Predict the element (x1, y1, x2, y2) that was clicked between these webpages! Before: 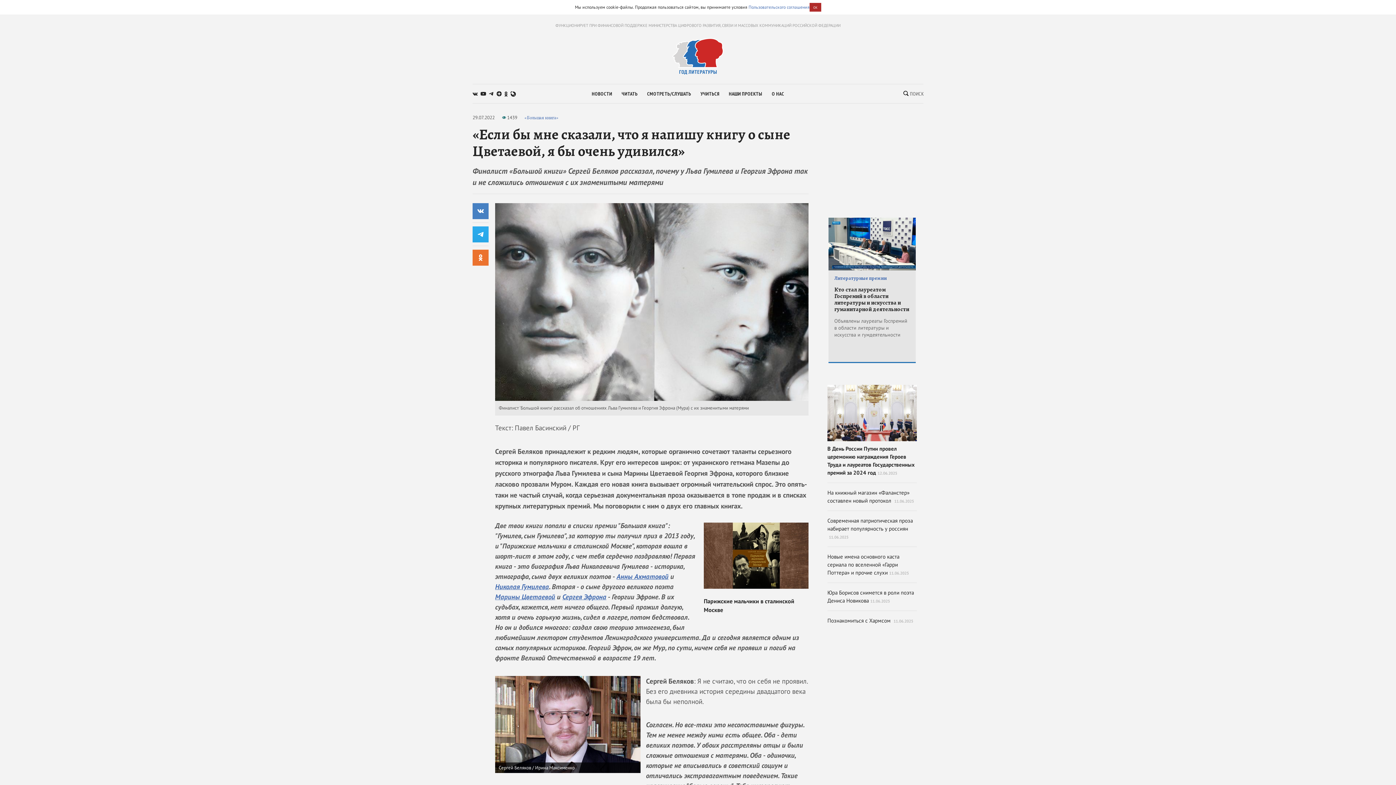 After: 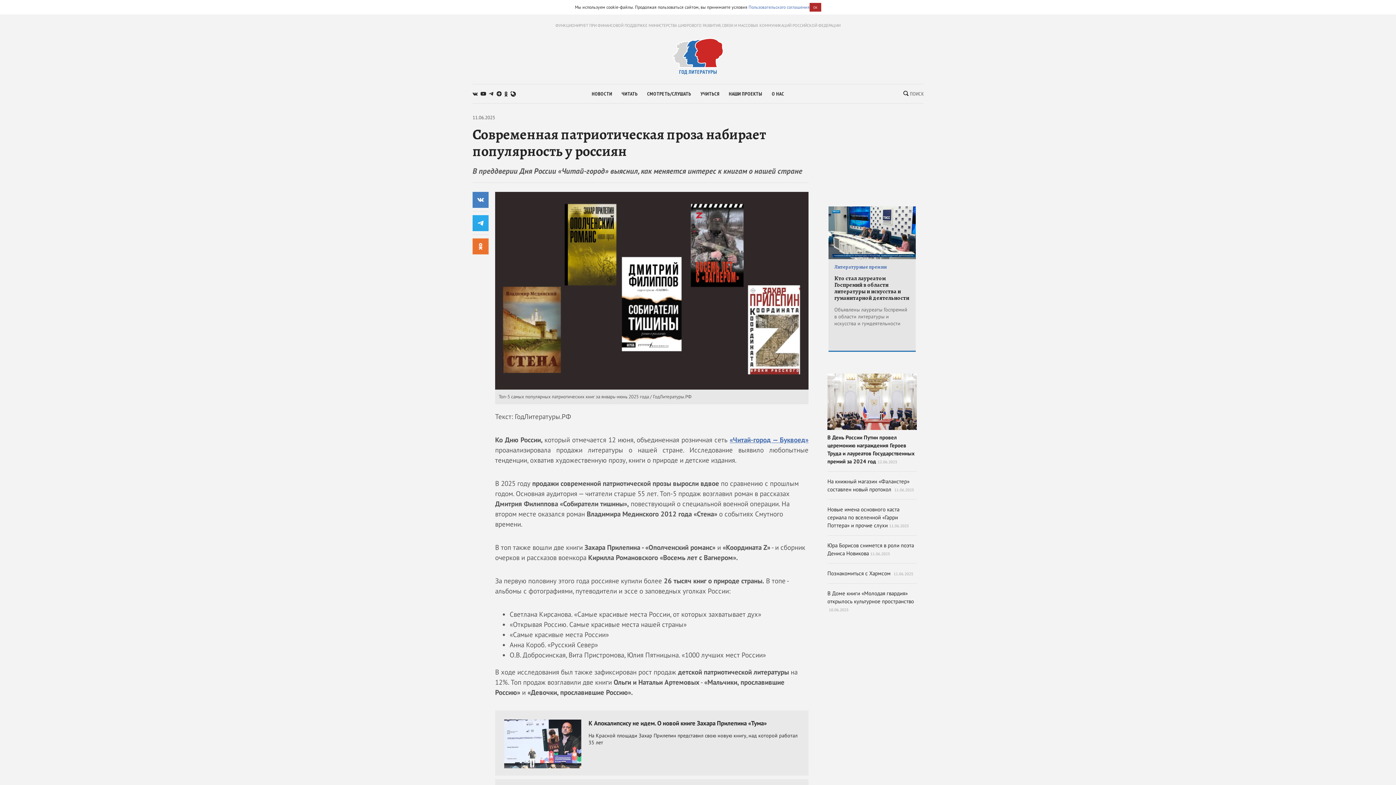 Action: bbox: (827, 517, 917, 547) label: Современная патриотическая проза набирает популярность у россиян 11.06.2025